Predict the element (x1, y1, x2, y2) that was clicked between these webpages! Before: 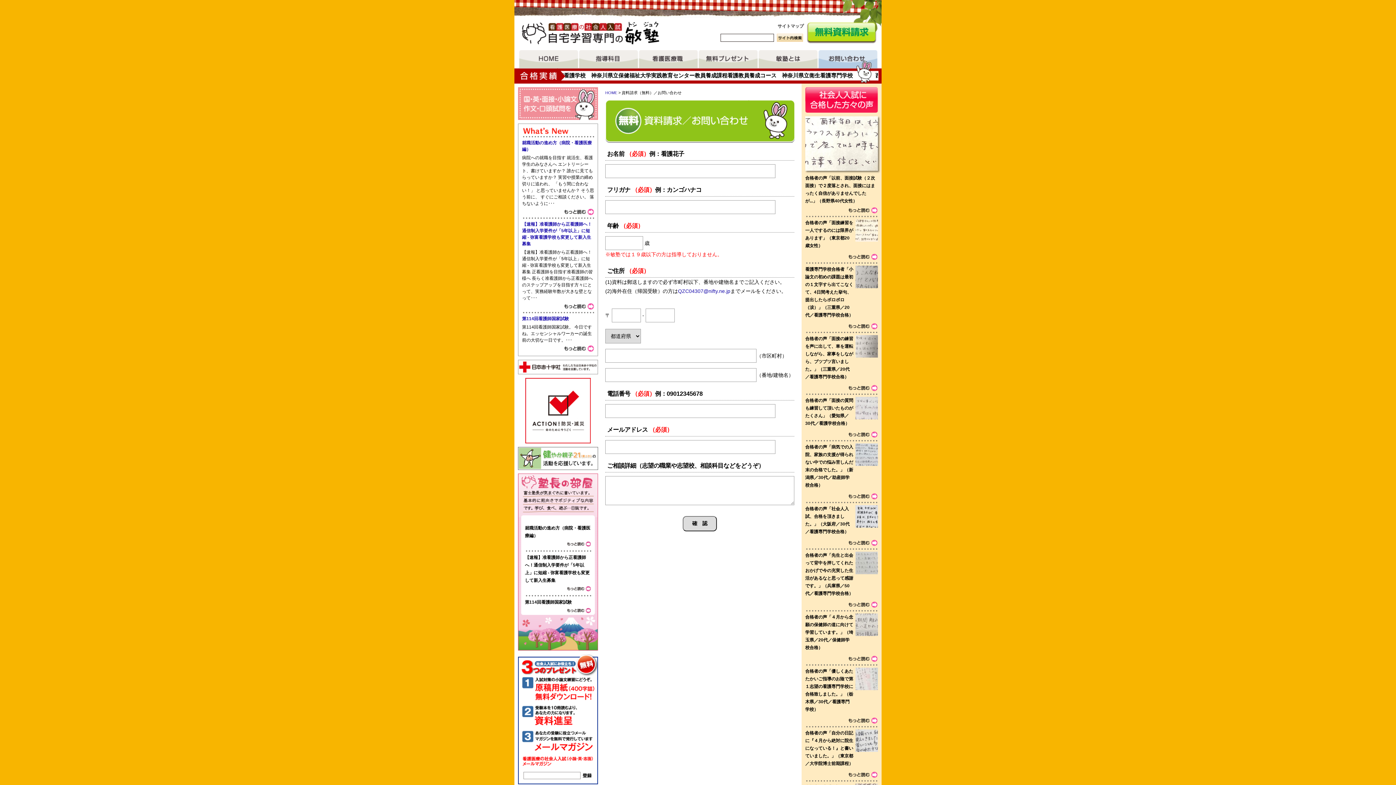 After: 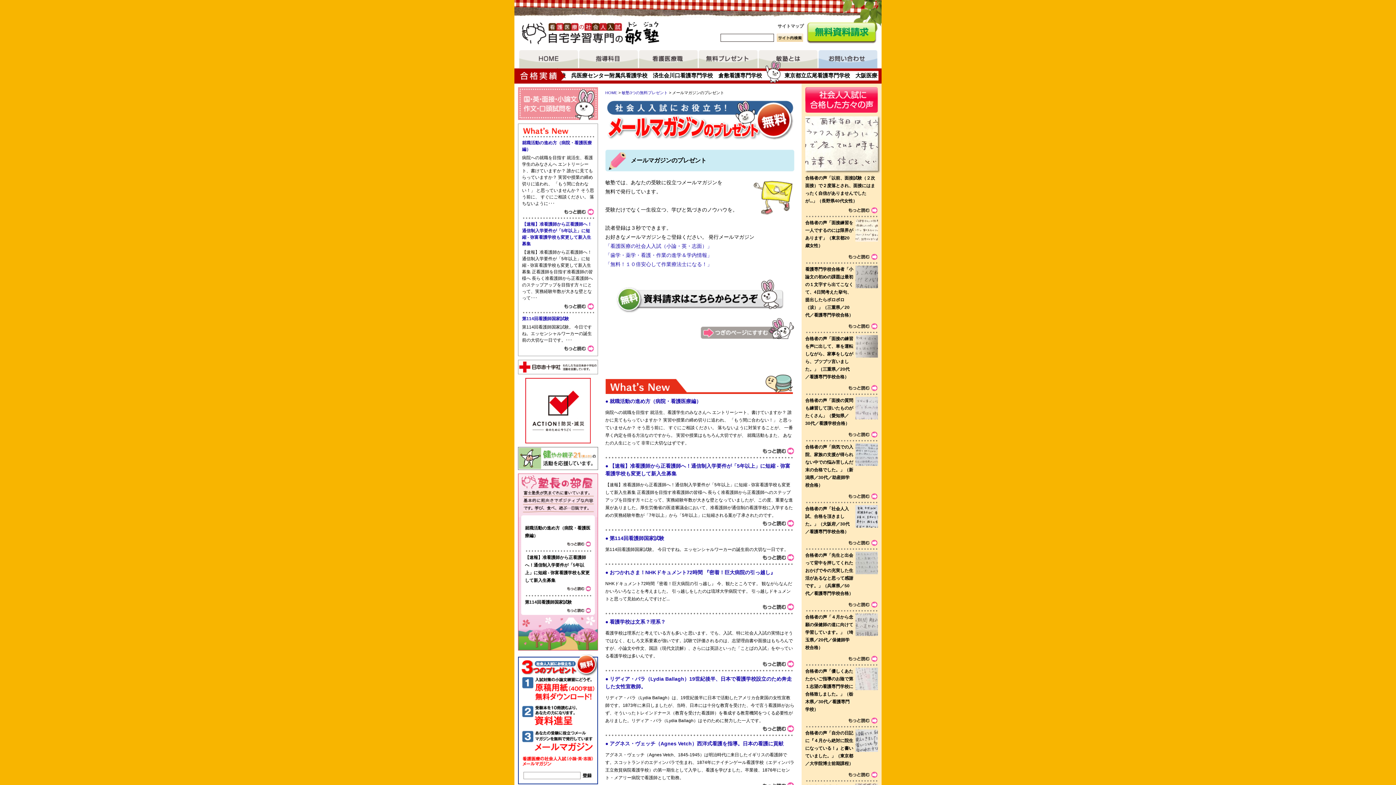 Action: bbox: (521, 747, 594, 752)